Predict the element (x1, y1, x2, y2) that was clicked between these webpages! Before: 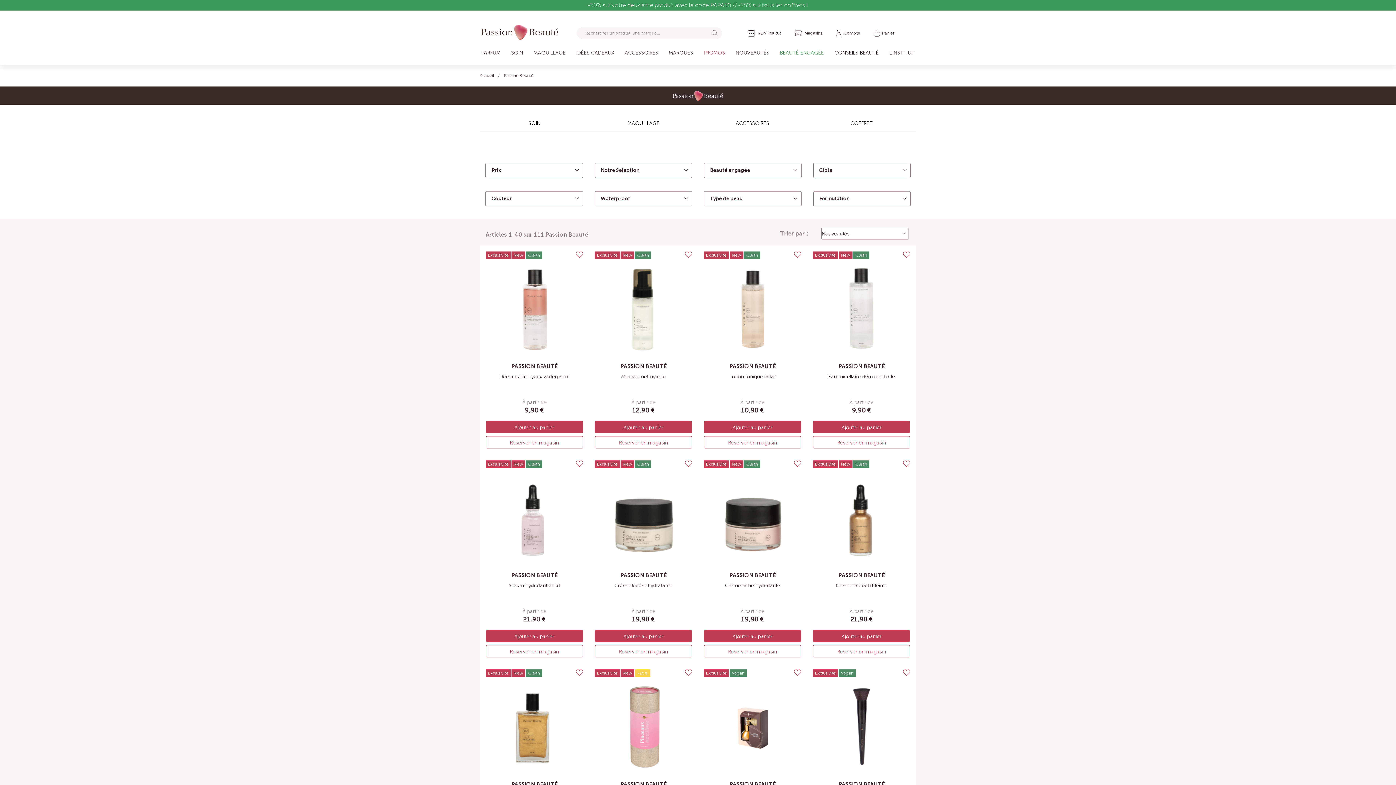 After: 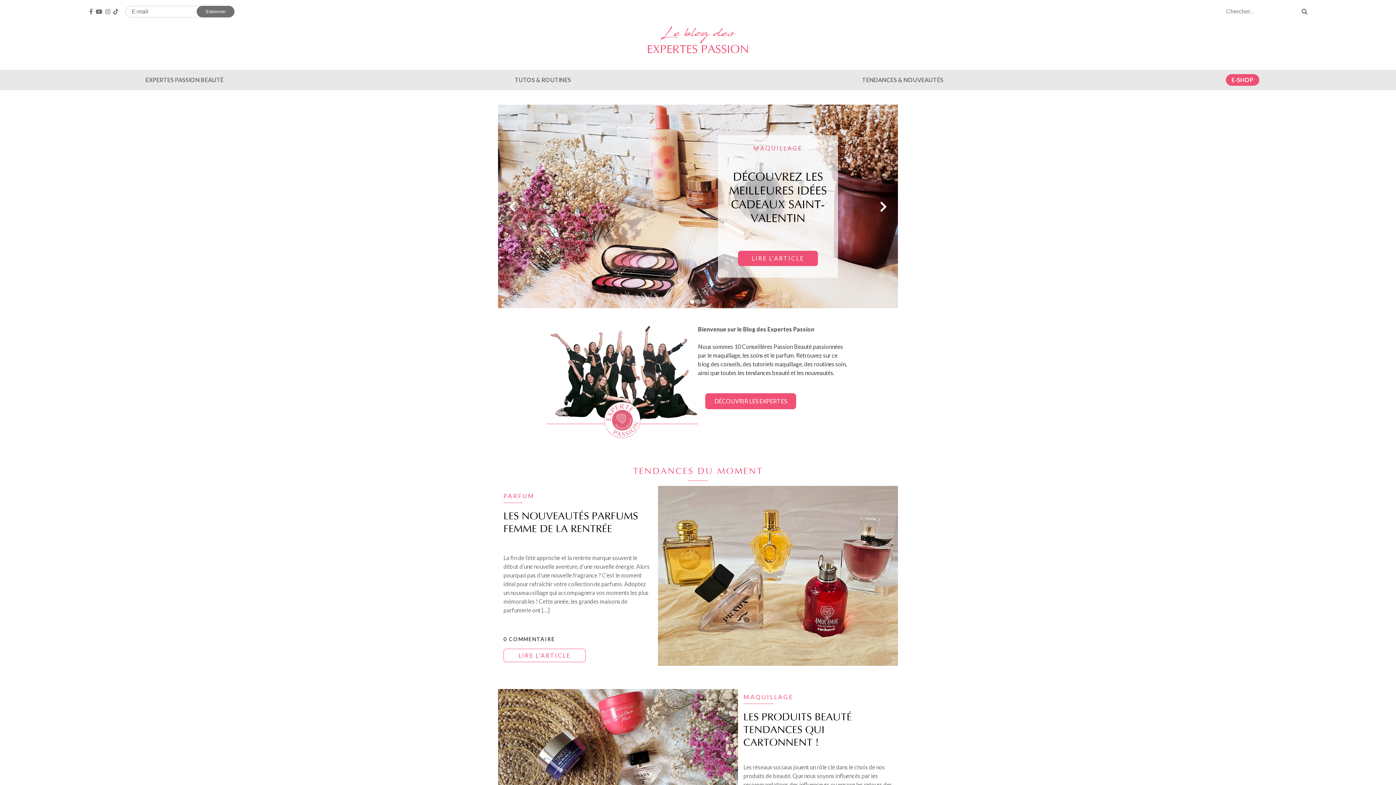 Action: label: CONSEILS BEAUTÉ bbox: (834, 44, 878, 61)